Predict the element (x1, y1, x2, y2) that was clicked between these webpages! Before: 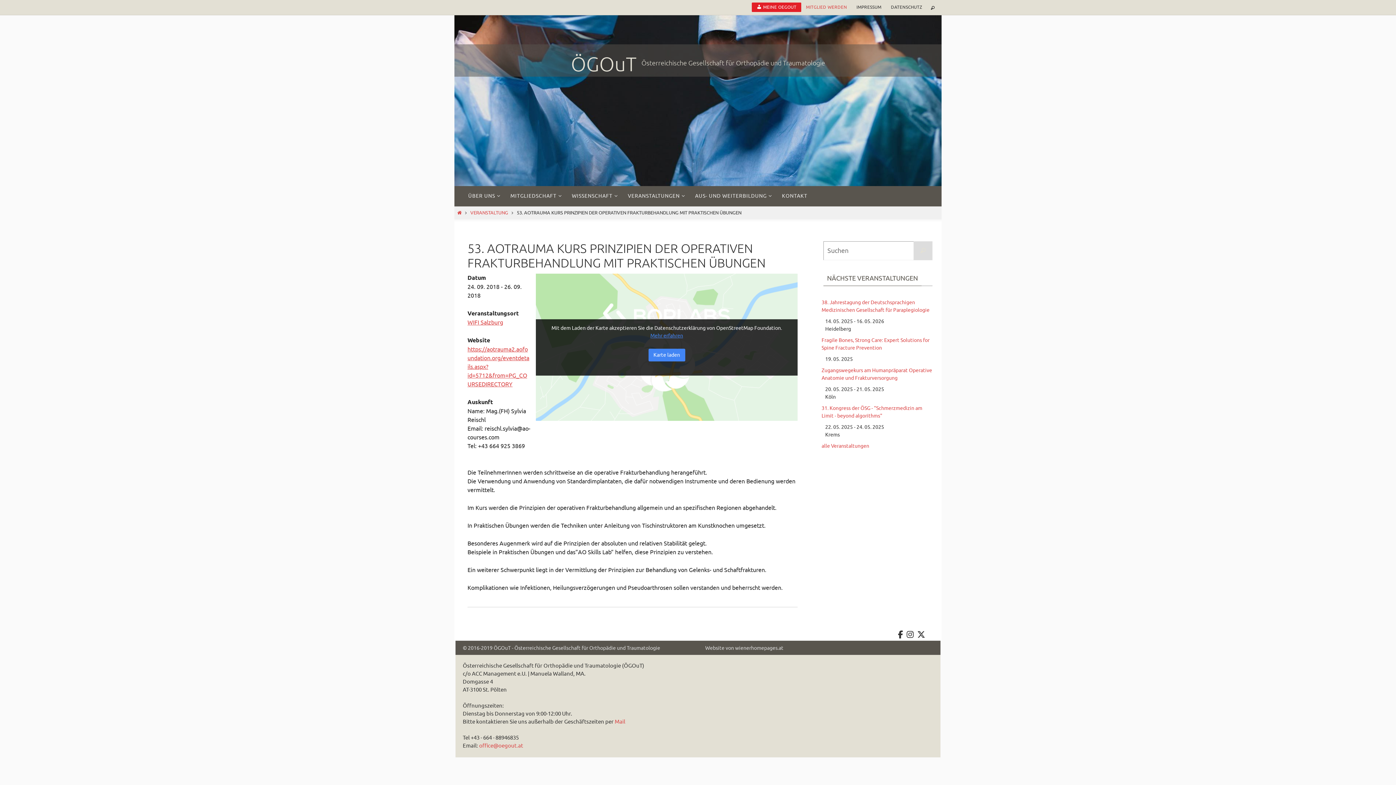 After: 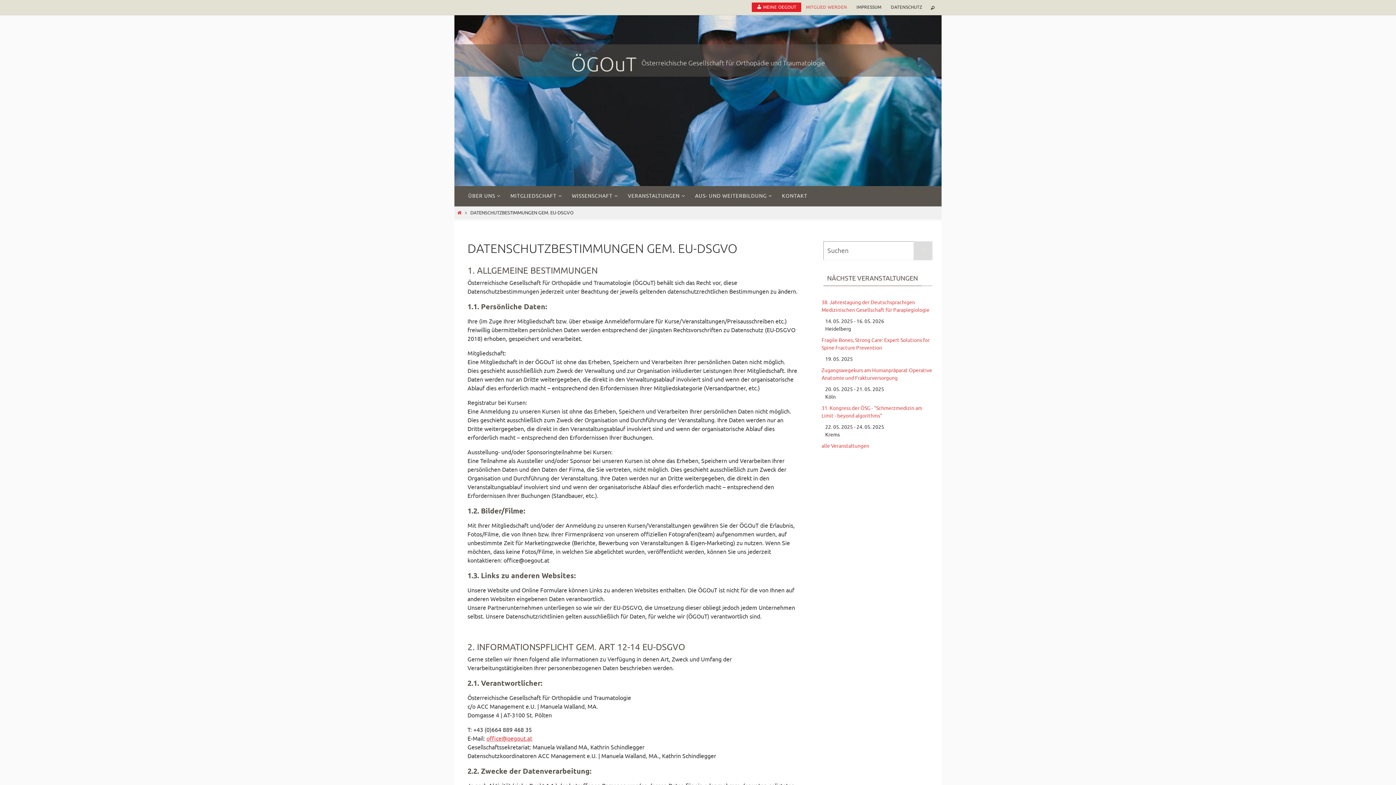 Action: label: DATENSCHUTZ bbox: (887, 2, 926, 12)